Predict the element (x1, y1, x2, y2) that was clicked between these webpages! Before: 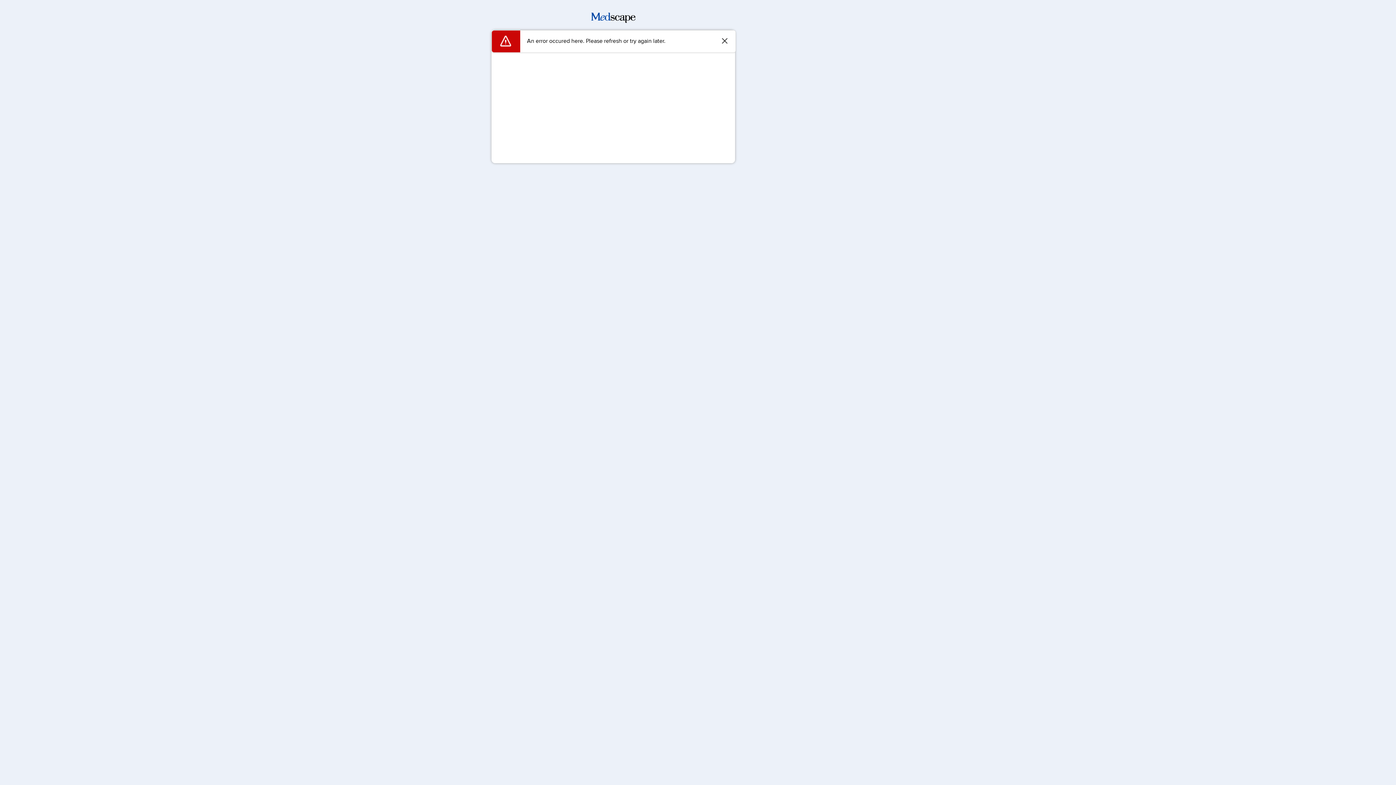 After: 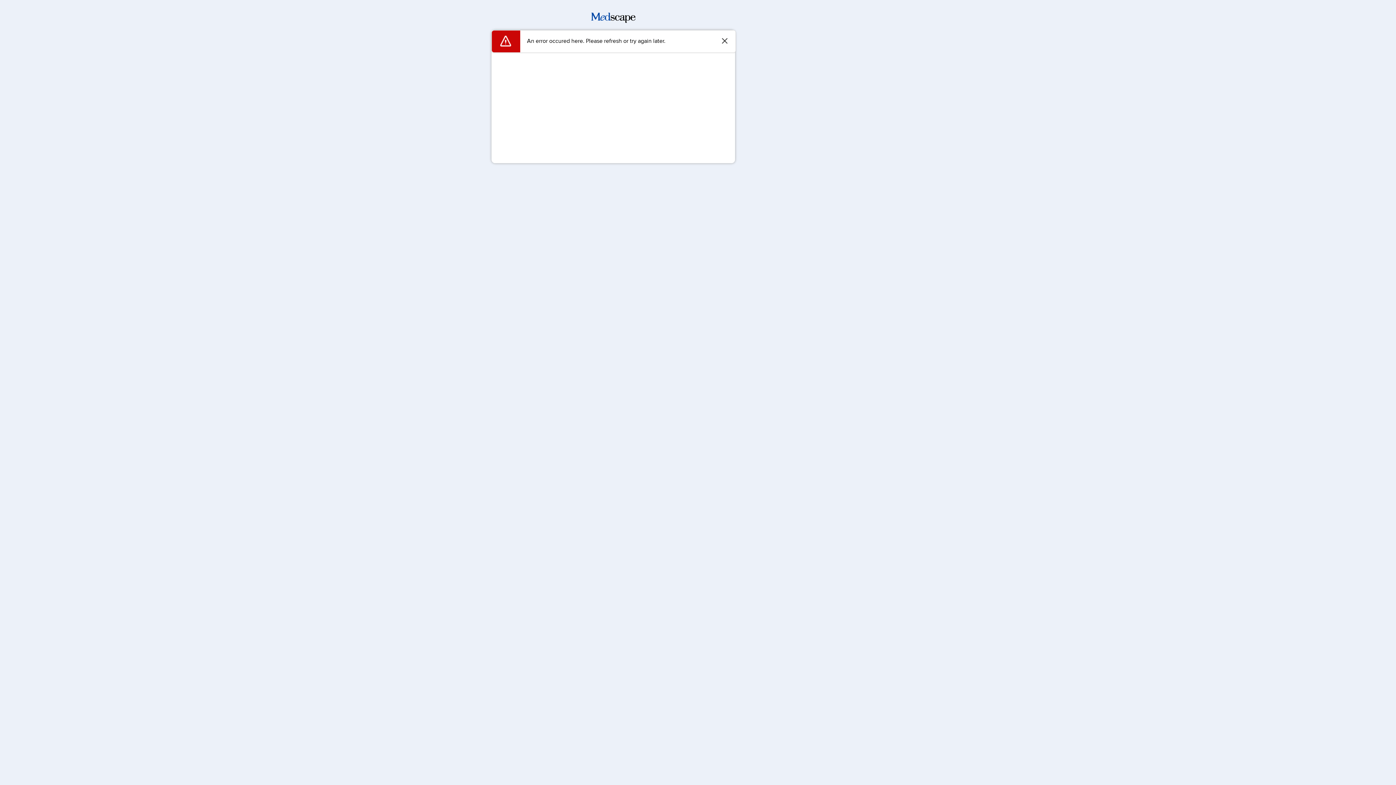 Action: bbox: (591, 17, 635, 24)